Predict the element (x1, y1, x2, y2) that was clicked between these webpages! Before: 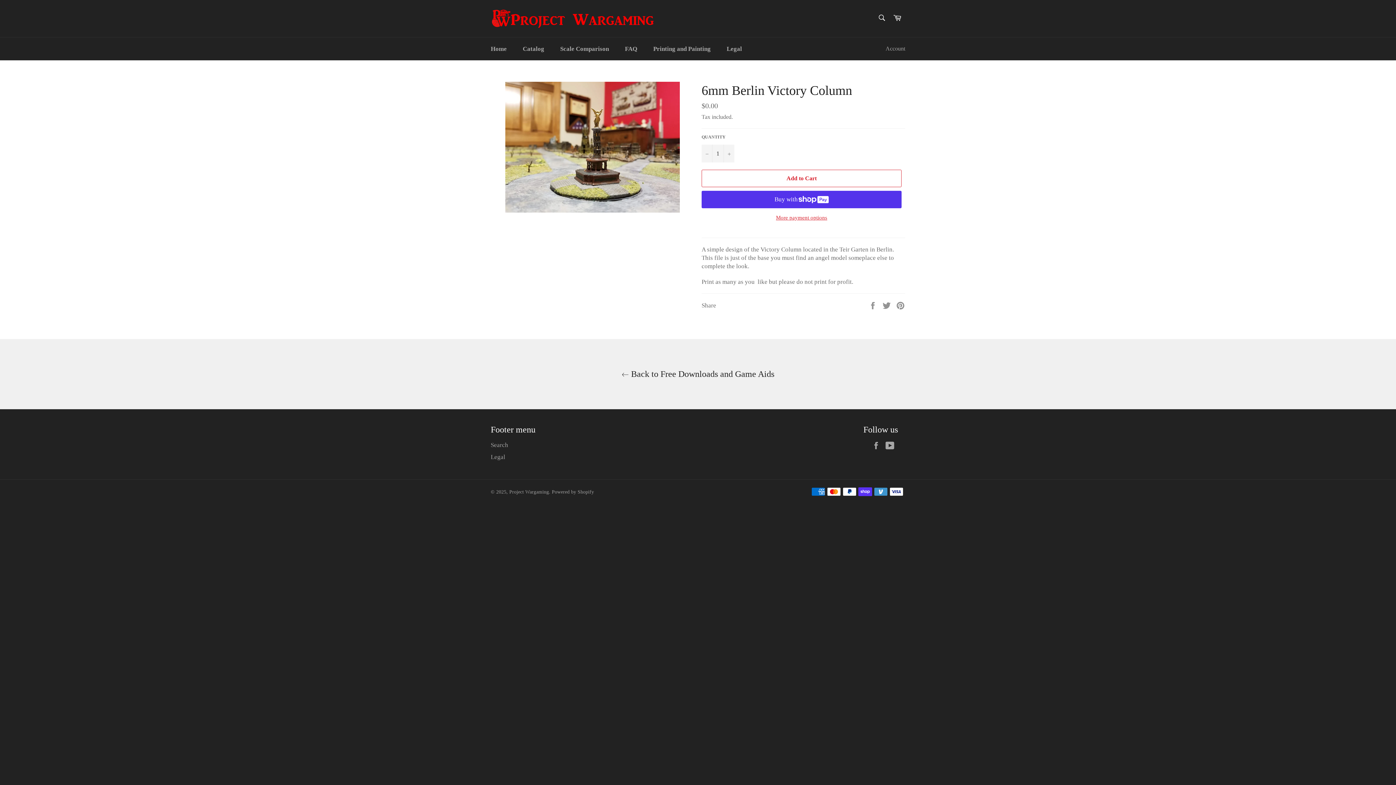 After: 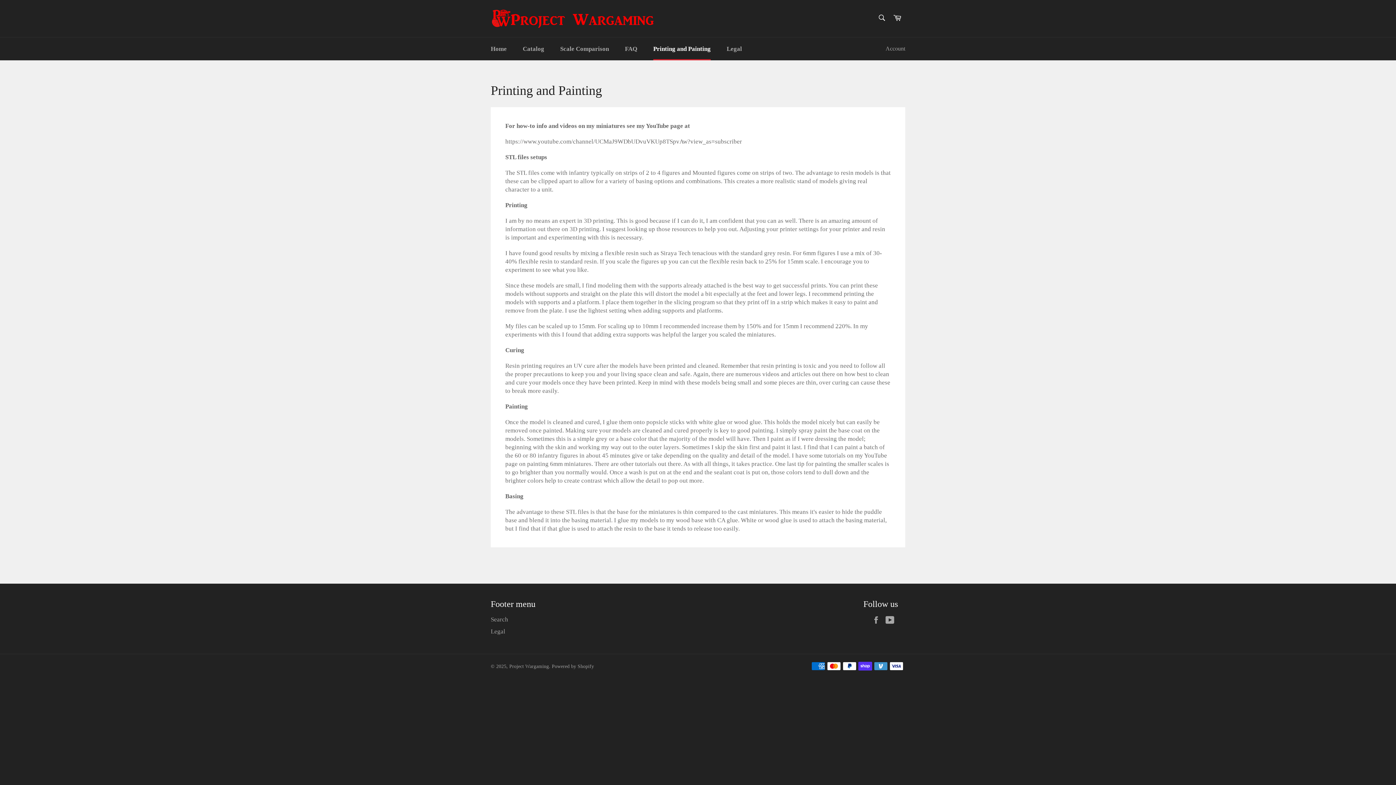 Action: label: Printing and Painting bbox: (646, 37, 718, 60)